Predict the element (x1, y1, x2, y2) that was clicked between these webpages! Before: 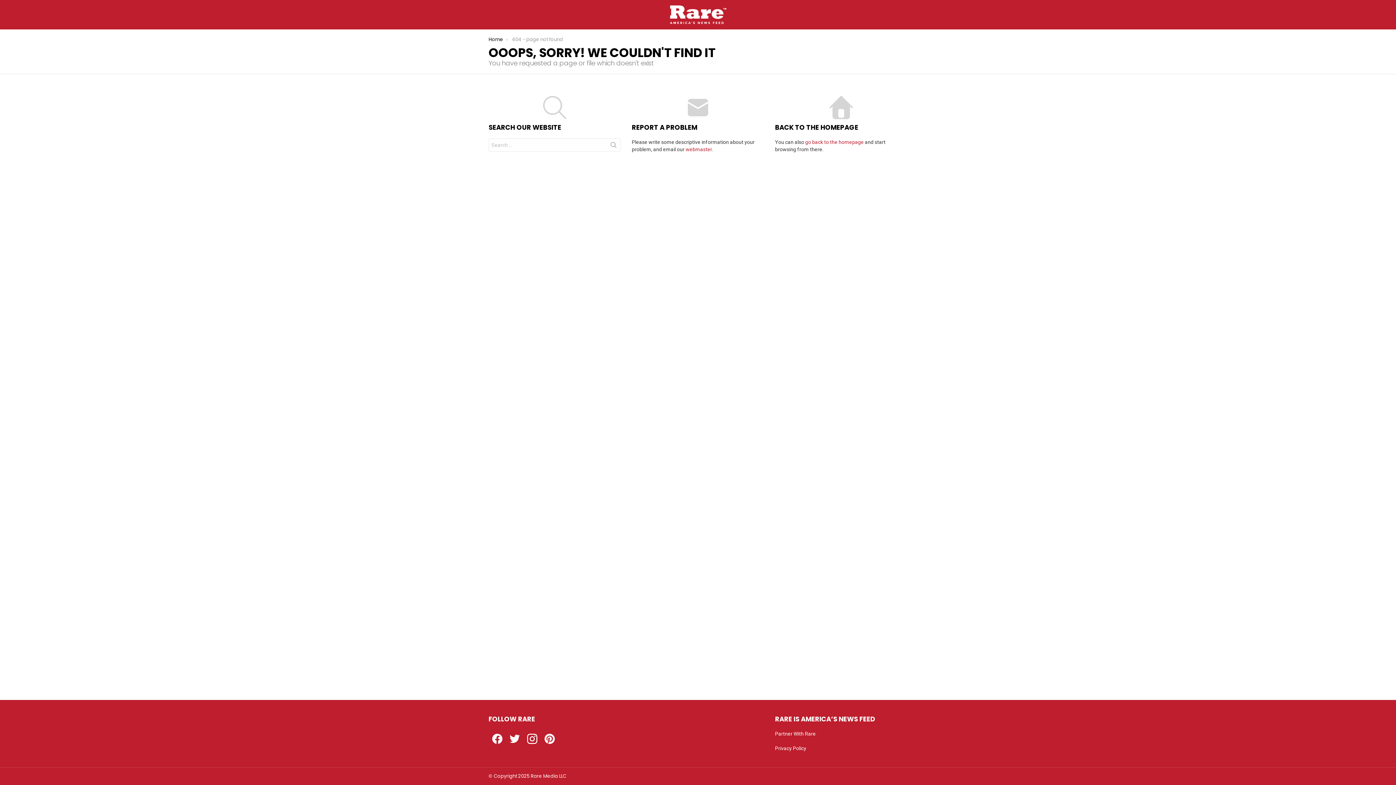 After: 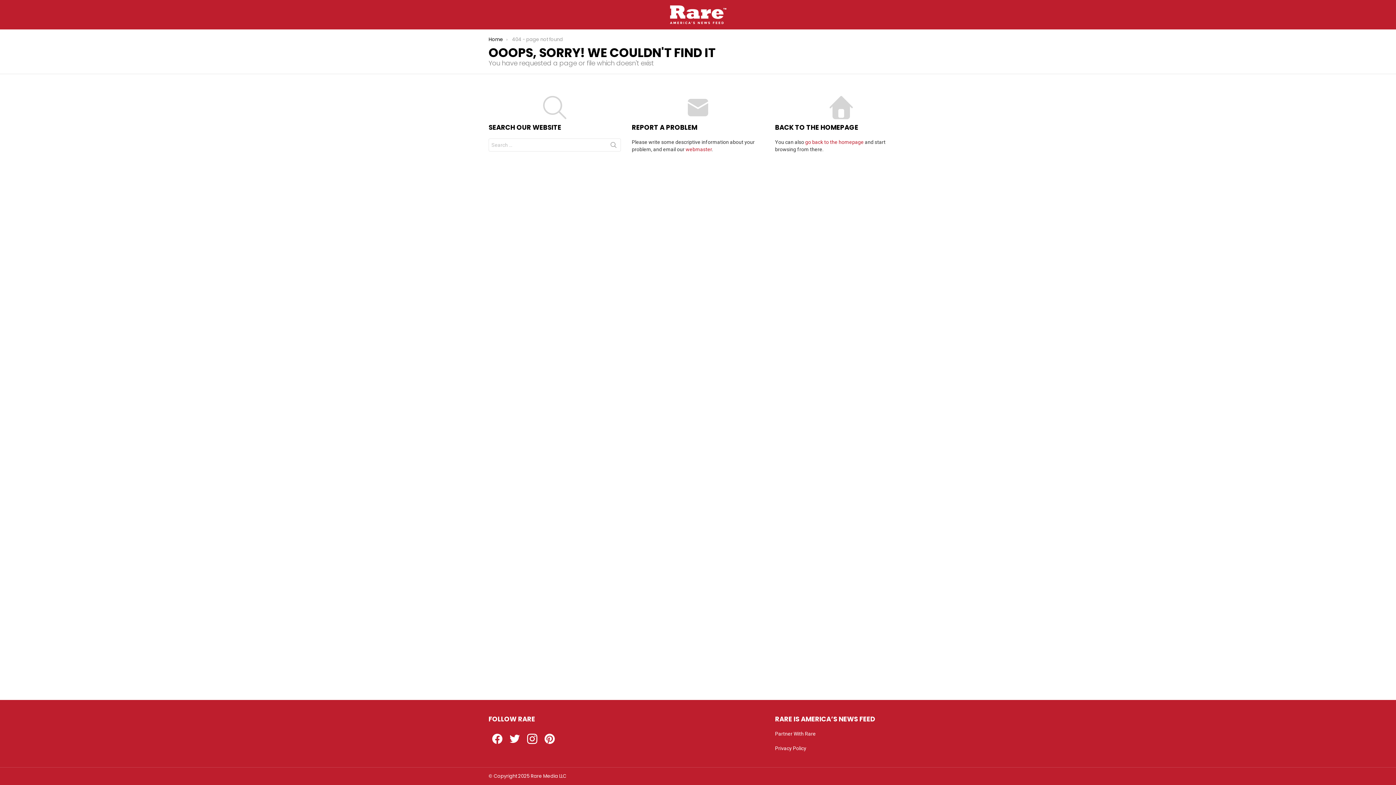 Action: label: Pinterest bbox: (541, 730, 558, 748)